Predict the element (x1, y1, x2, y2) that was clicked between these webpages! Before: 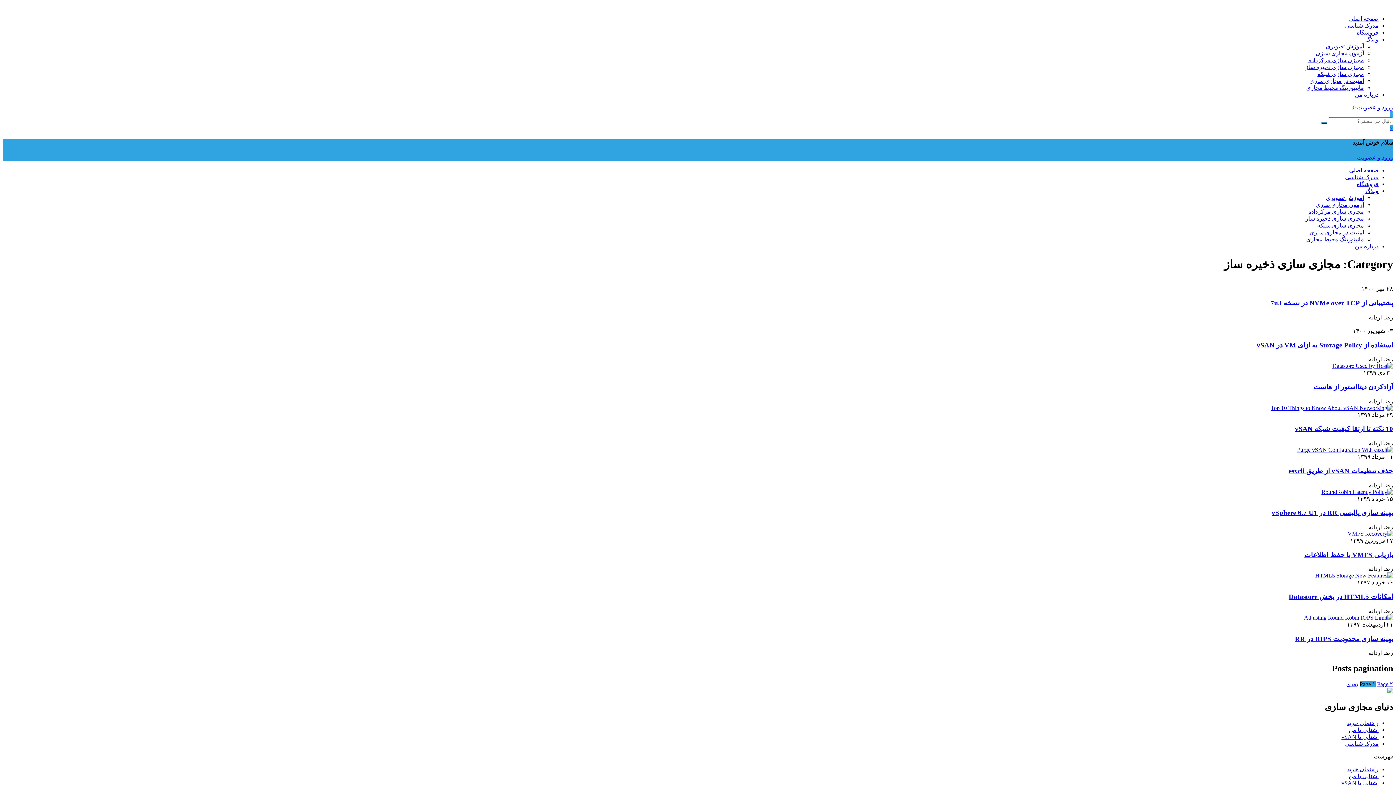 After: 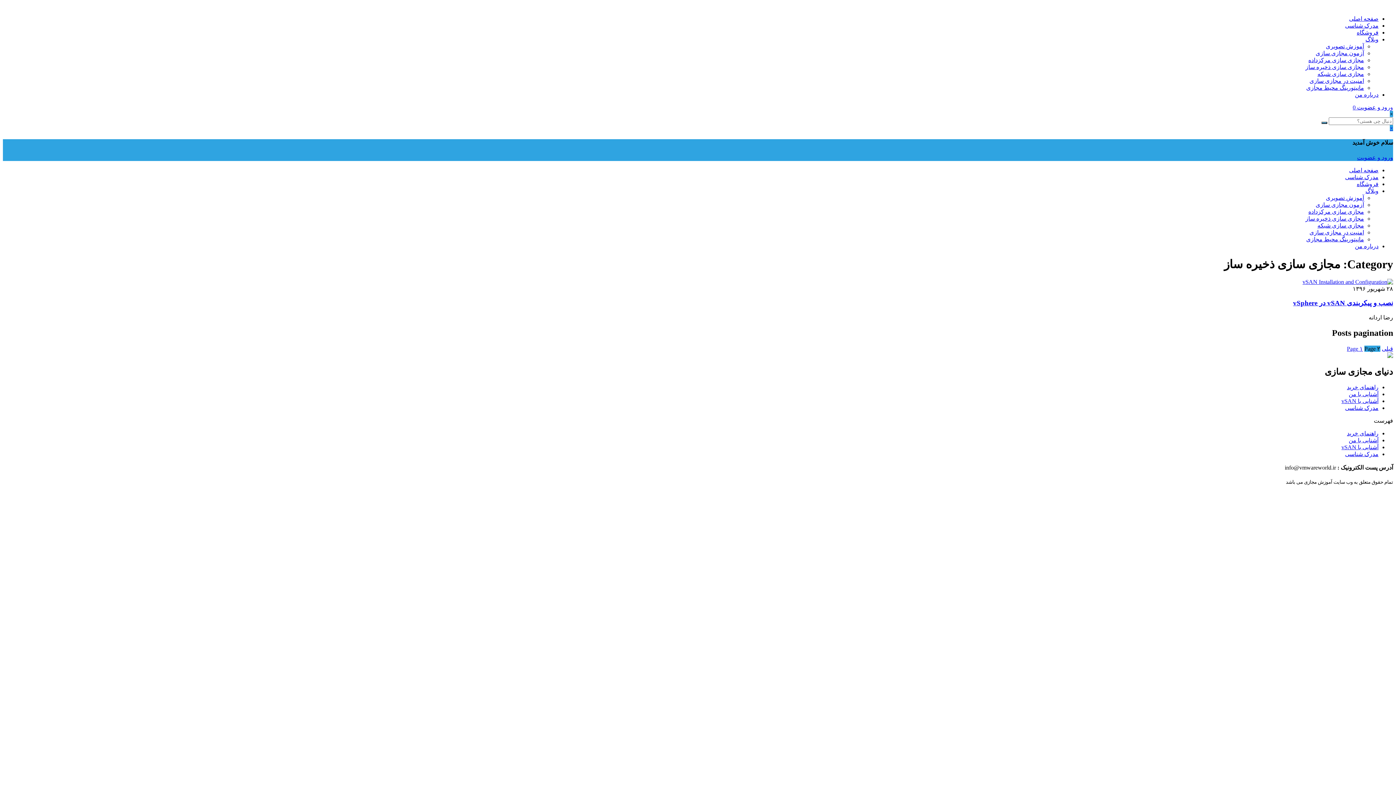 Action: bbox: (1377, 681, 1393, 687) label: Page ۲